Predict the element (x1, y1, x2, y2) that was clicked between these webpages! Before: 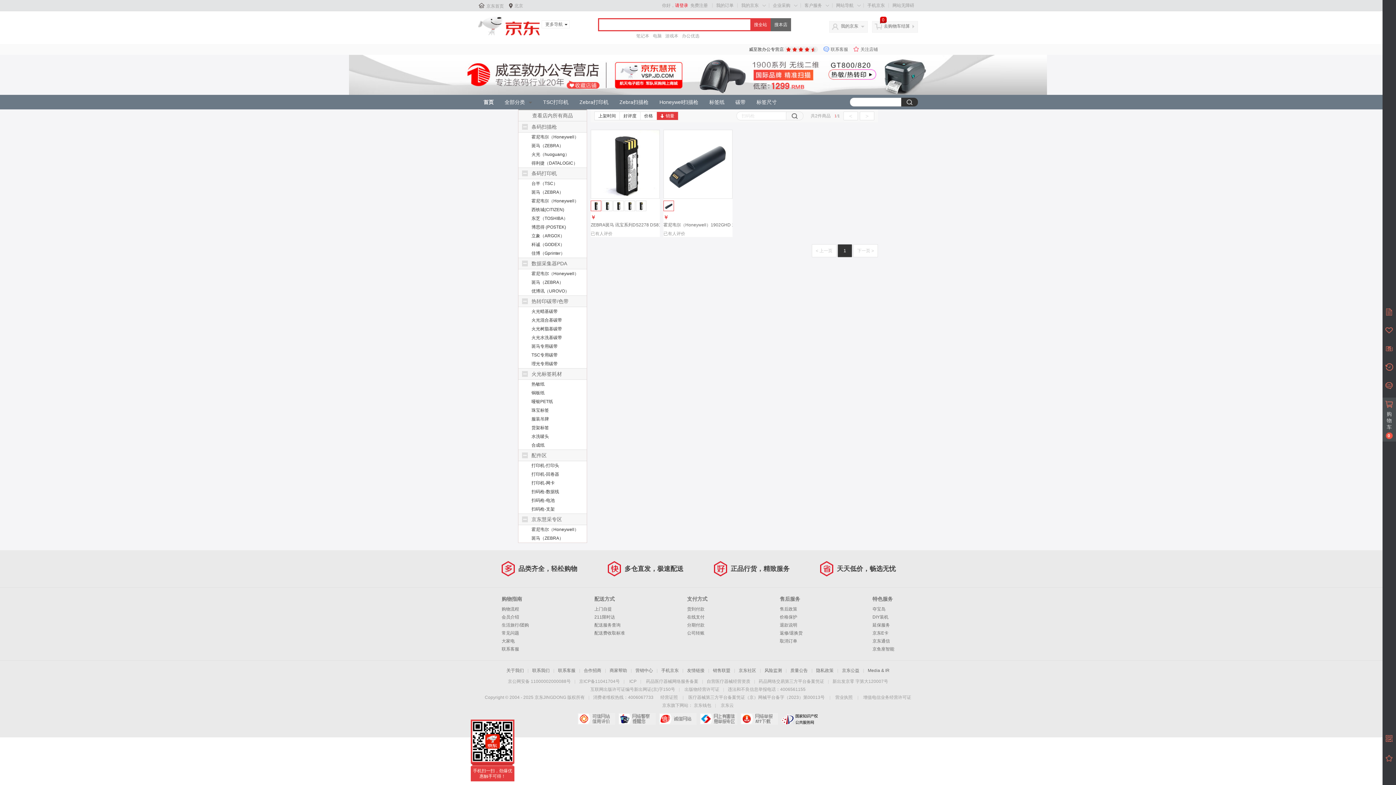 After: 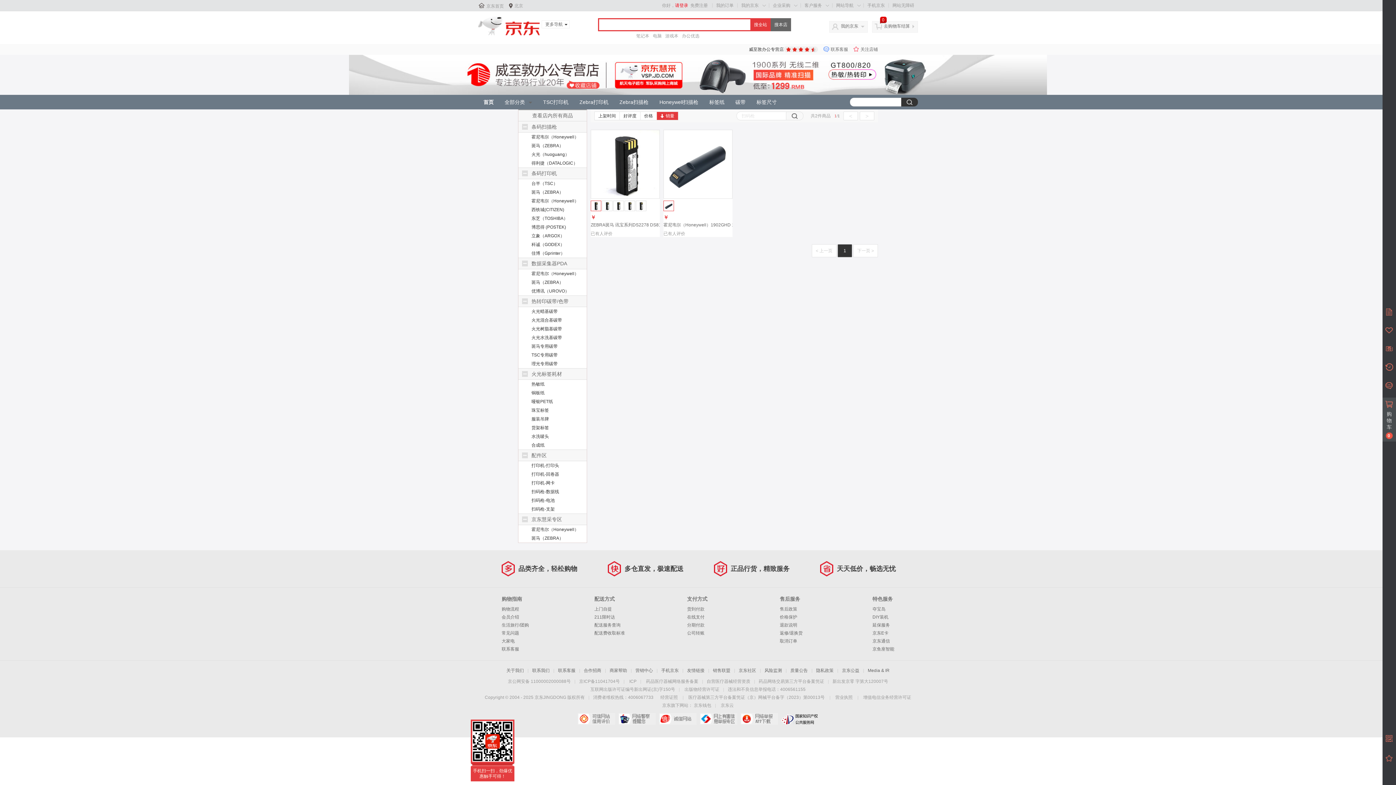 Action: bbox: (664, 130, 732, 198)